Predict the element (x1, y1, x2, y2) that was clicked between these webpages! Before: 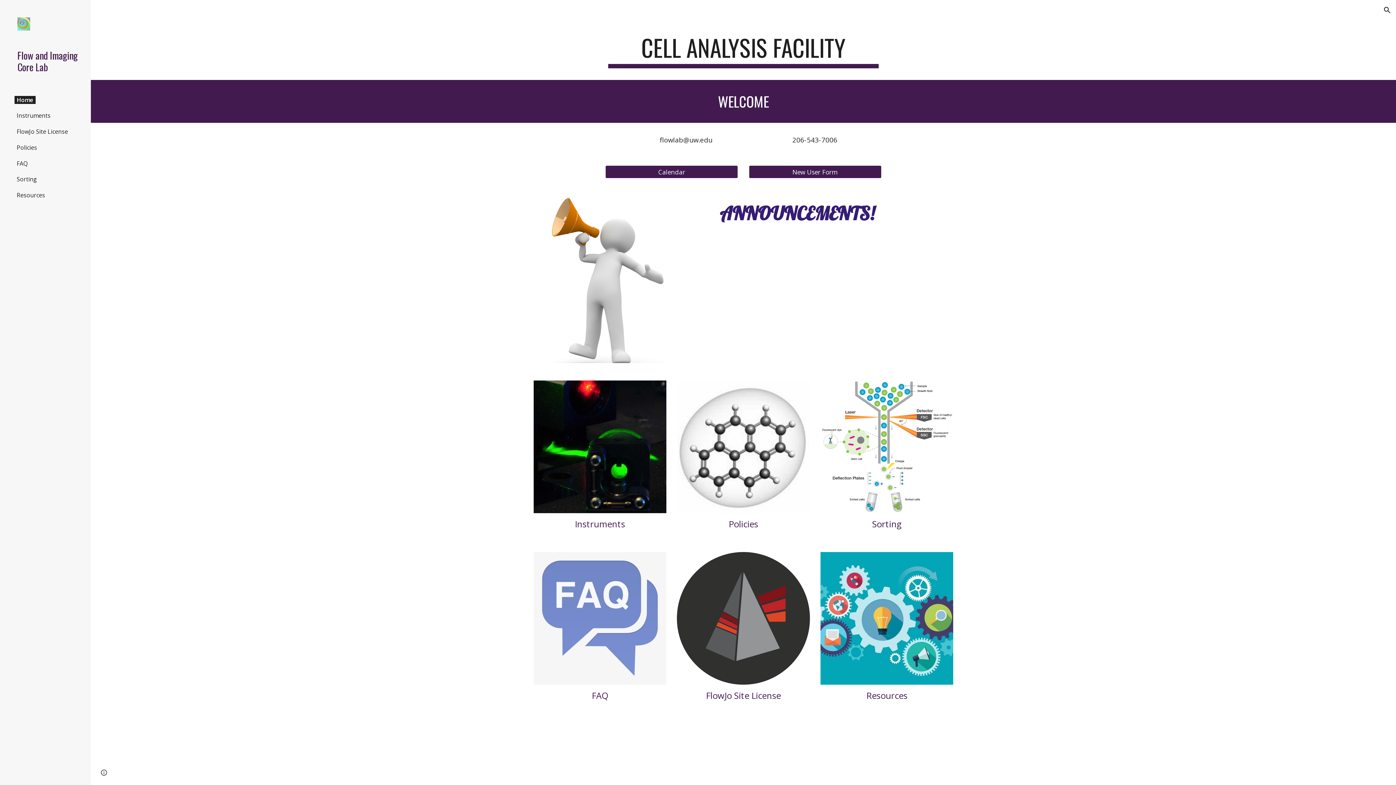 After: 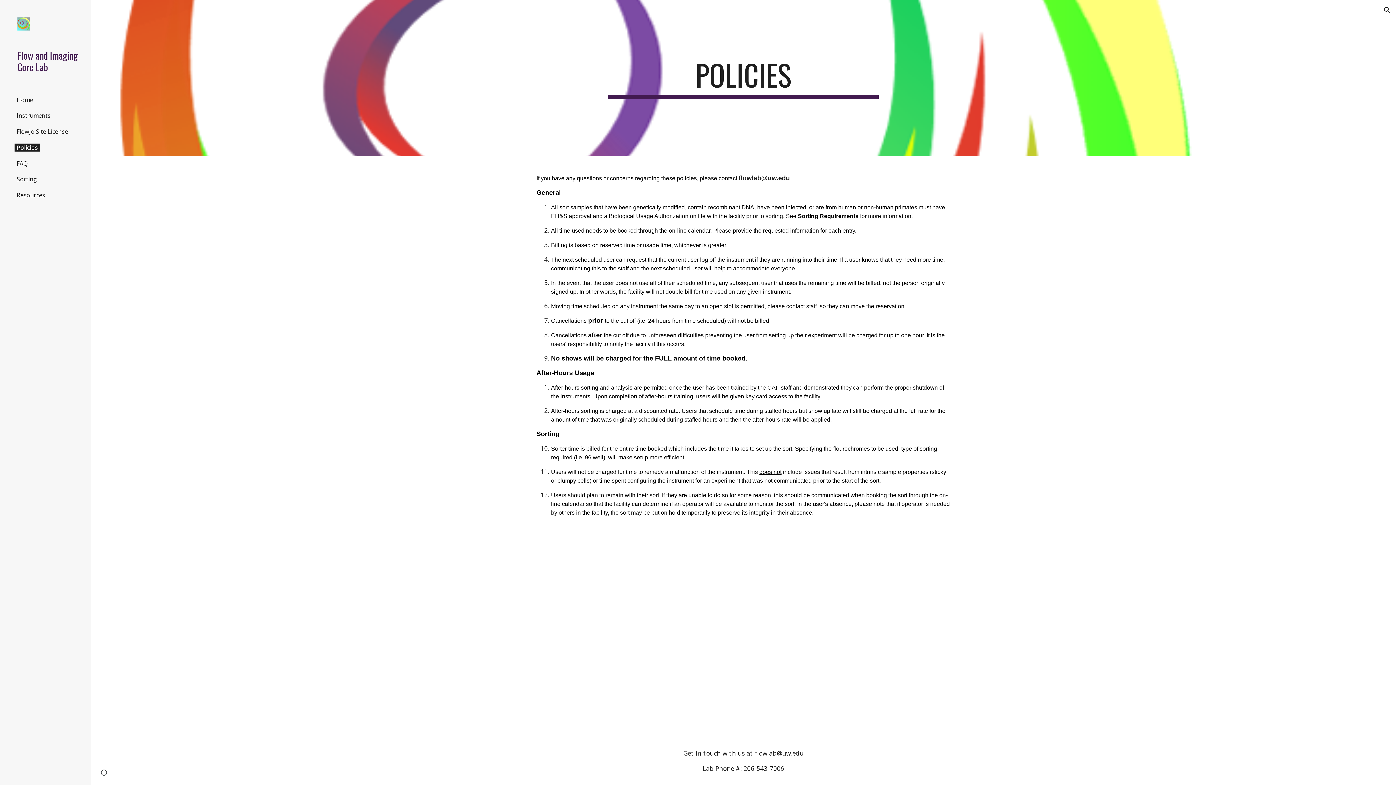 Action: label: Policies bbox: (728, 518, 758, 530)